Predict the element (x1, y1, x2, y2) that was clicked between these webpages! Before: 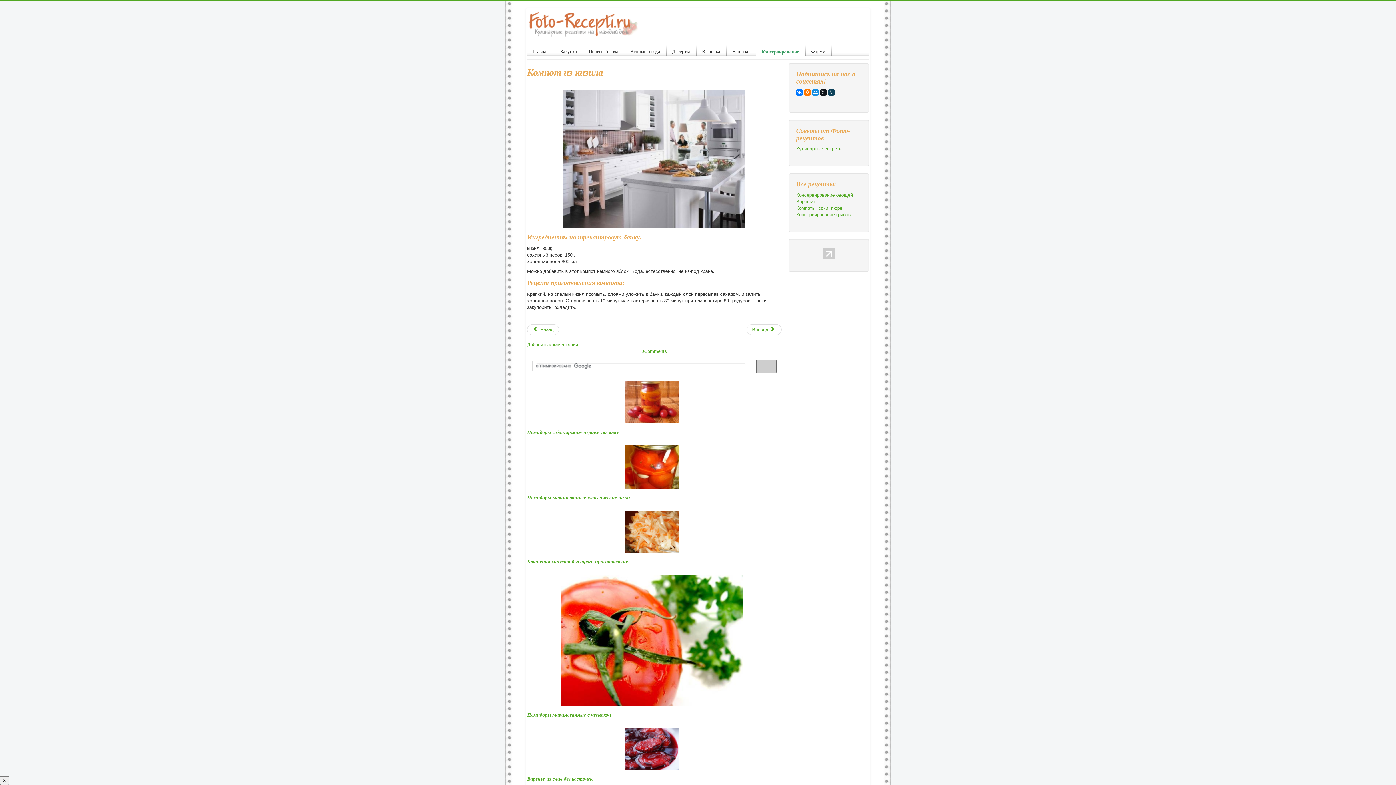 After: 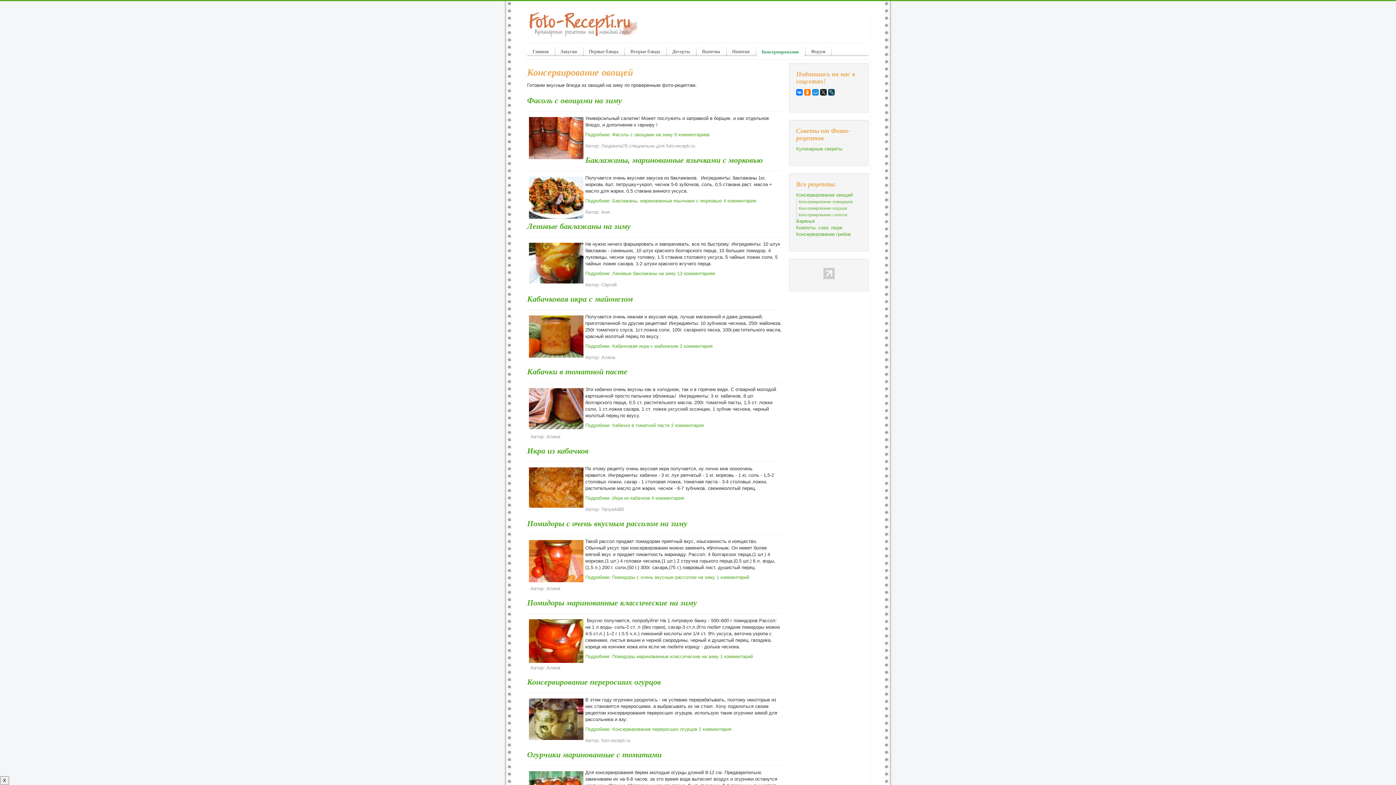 Action: bbox: (796, 192, 861, 198) label: Консервирование овощей